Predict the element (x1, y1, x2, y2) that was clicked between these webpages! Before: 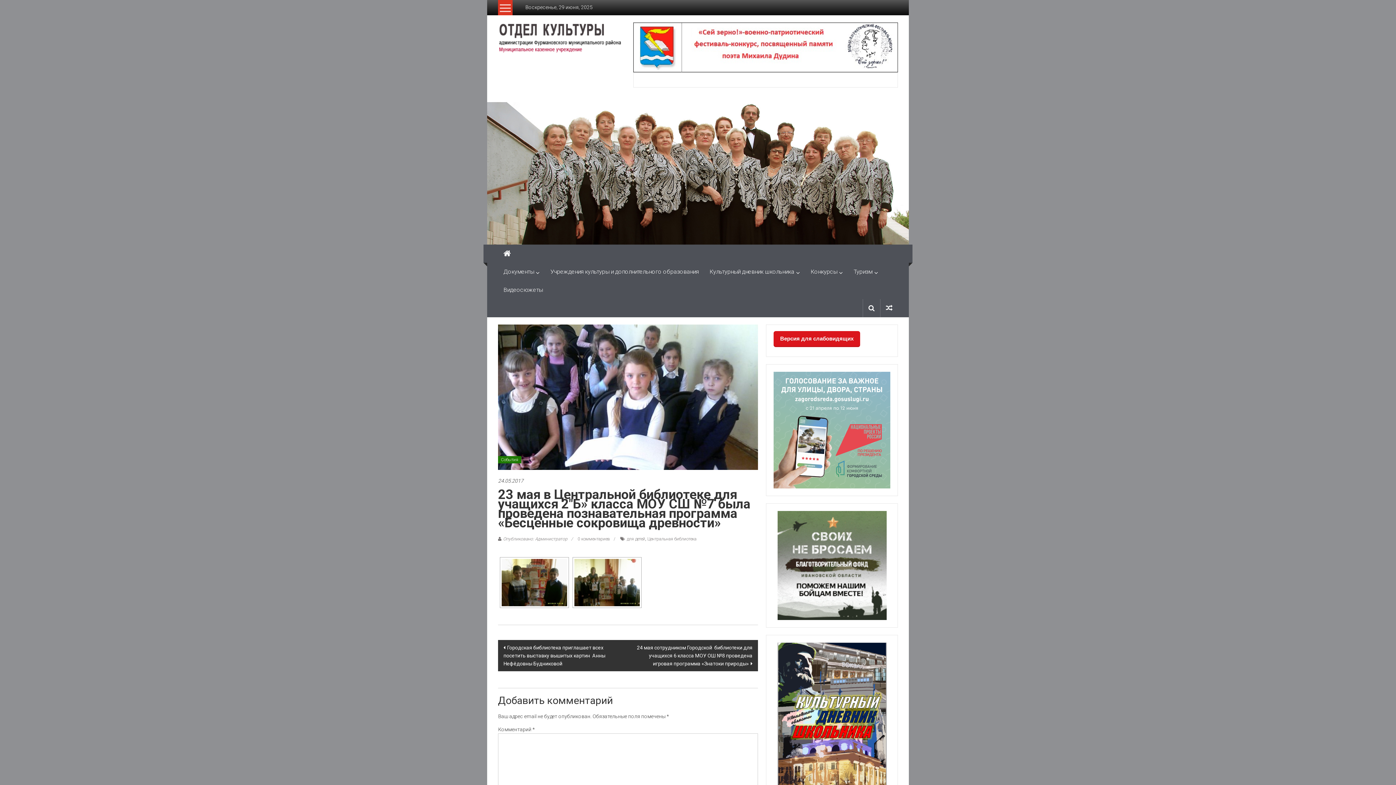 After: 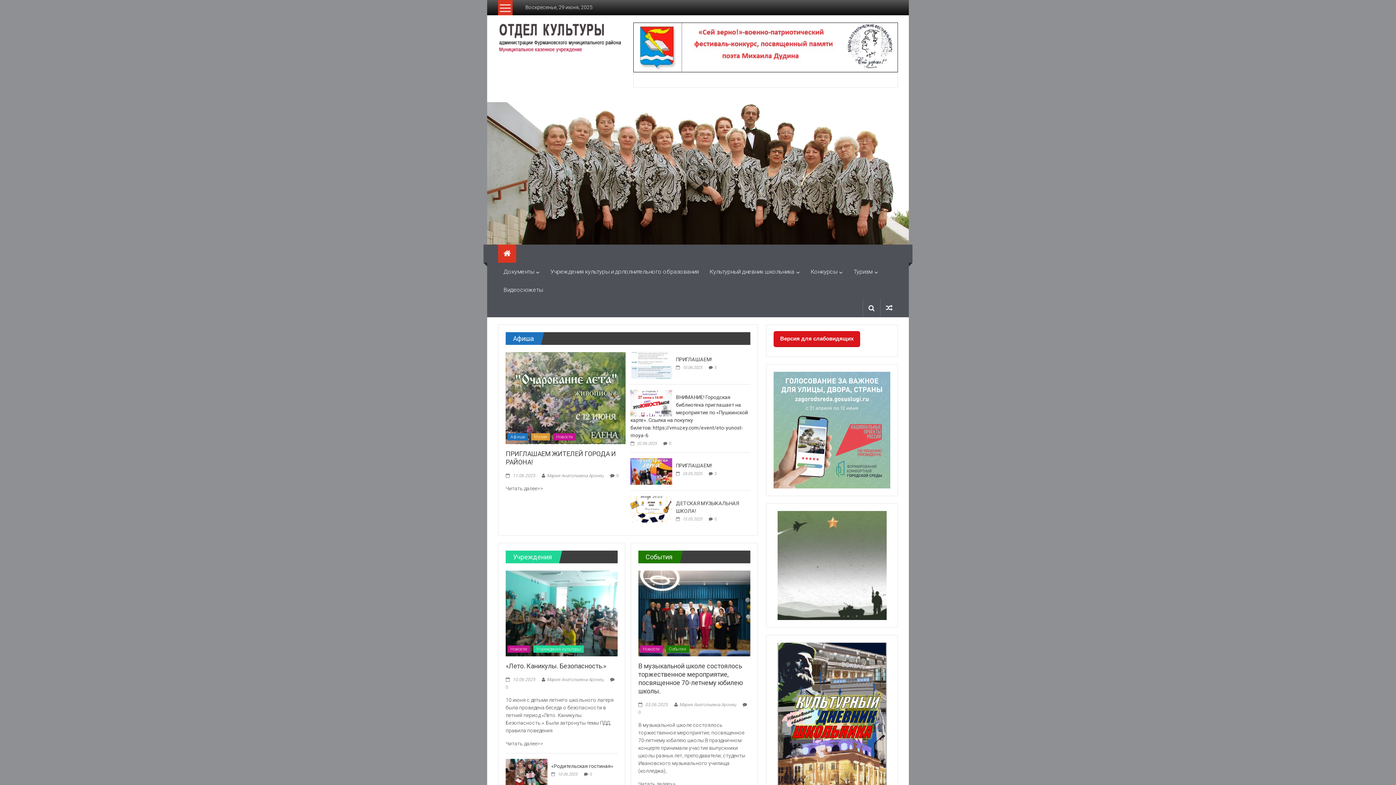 Action: bbox: (498, 36, 625, 41)